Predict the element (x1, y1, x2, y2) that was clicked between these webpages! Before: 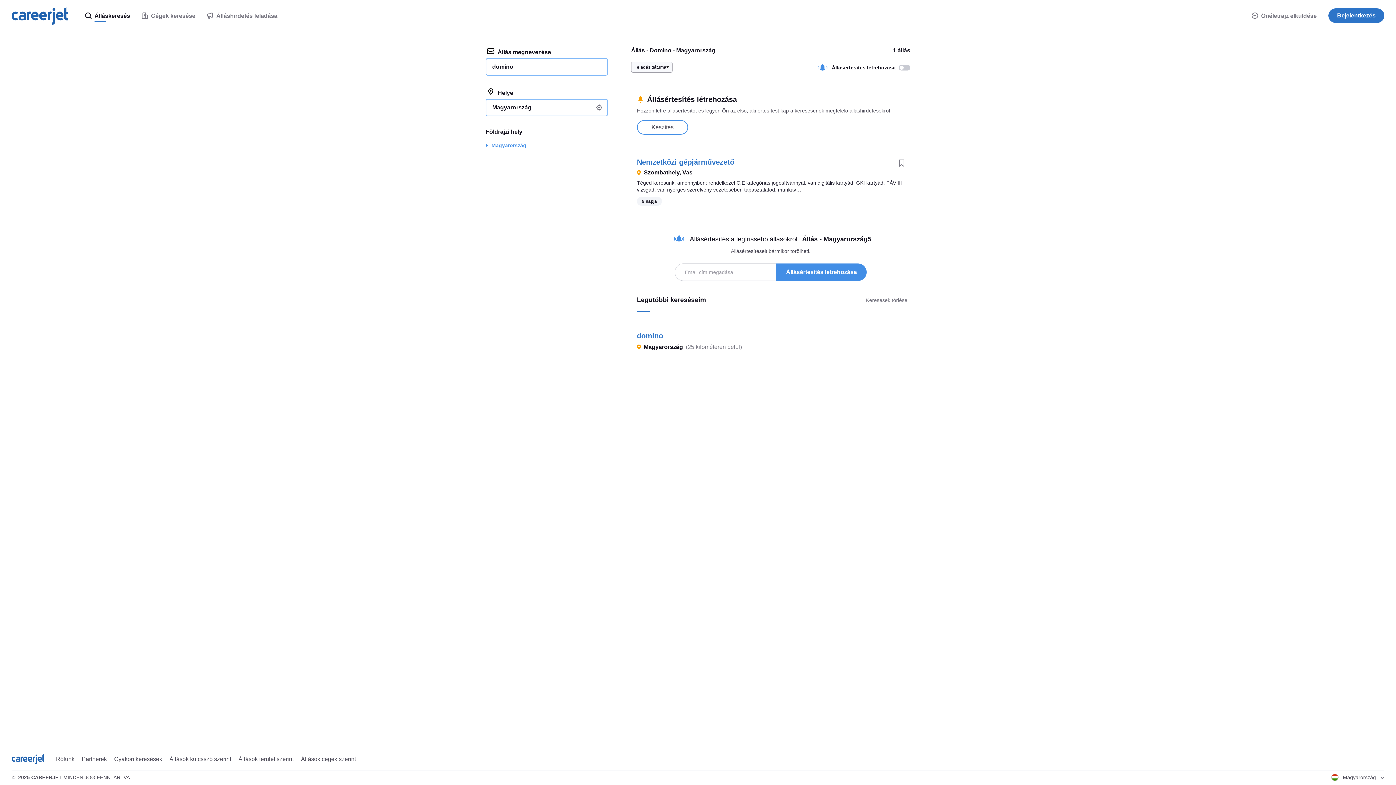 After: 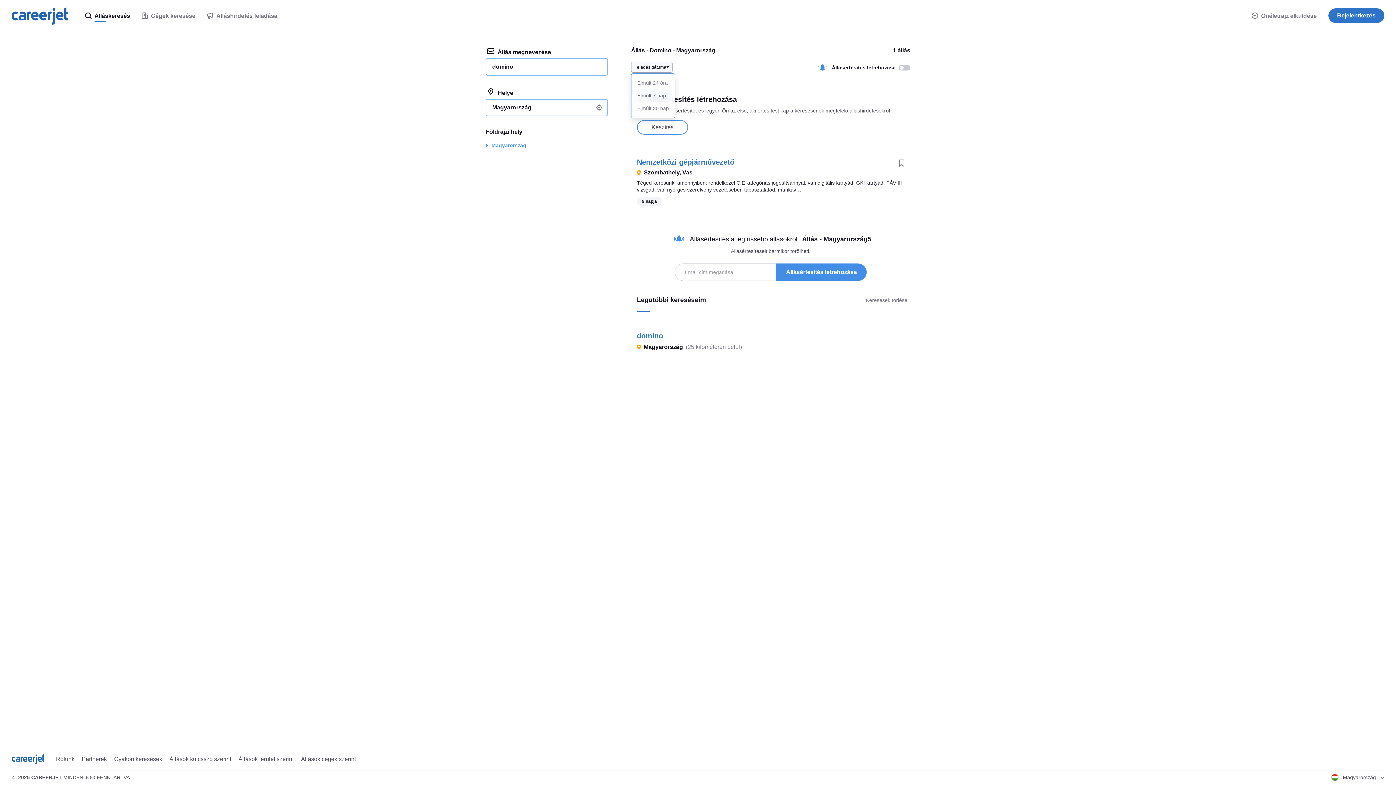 Action: label: Elmúlt 7 nap bbox: (194, 89, 232, 102)